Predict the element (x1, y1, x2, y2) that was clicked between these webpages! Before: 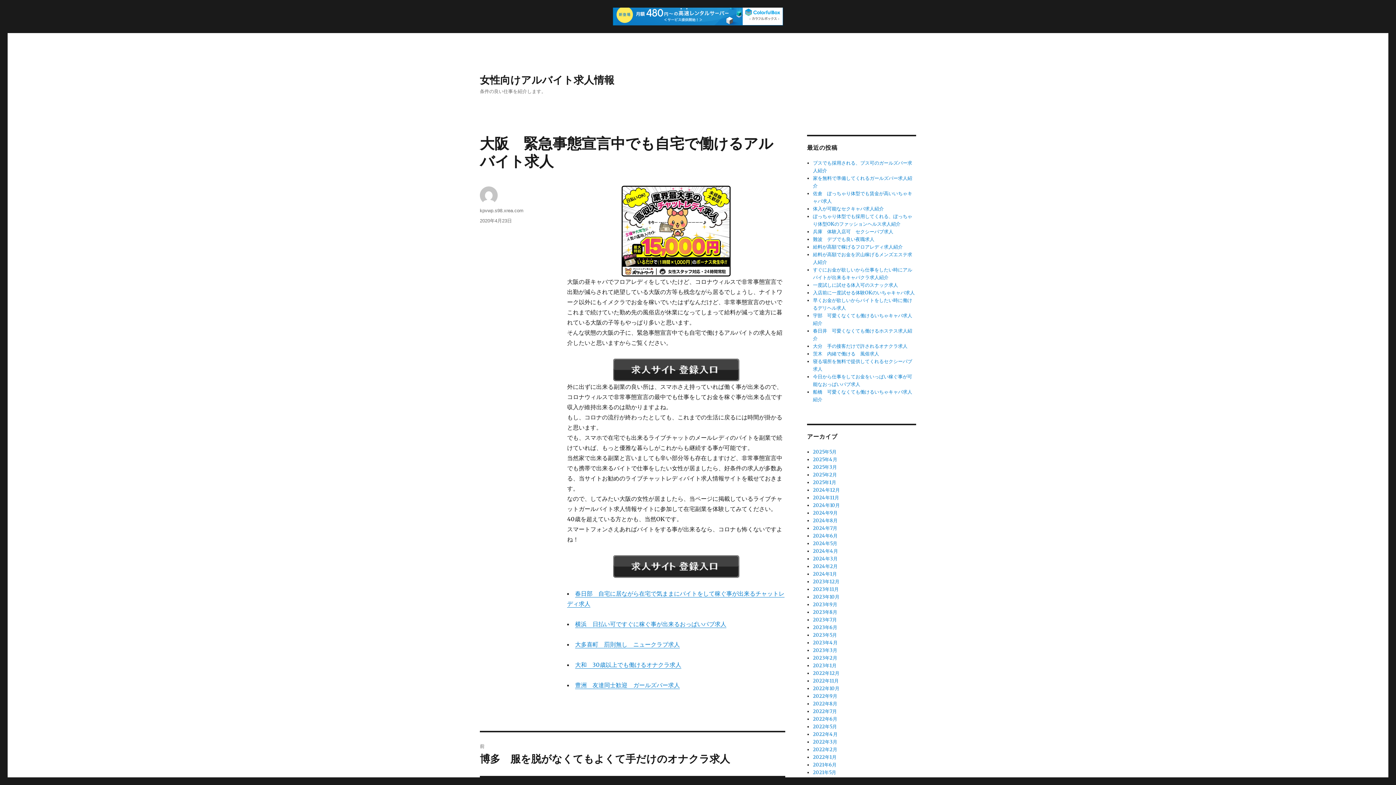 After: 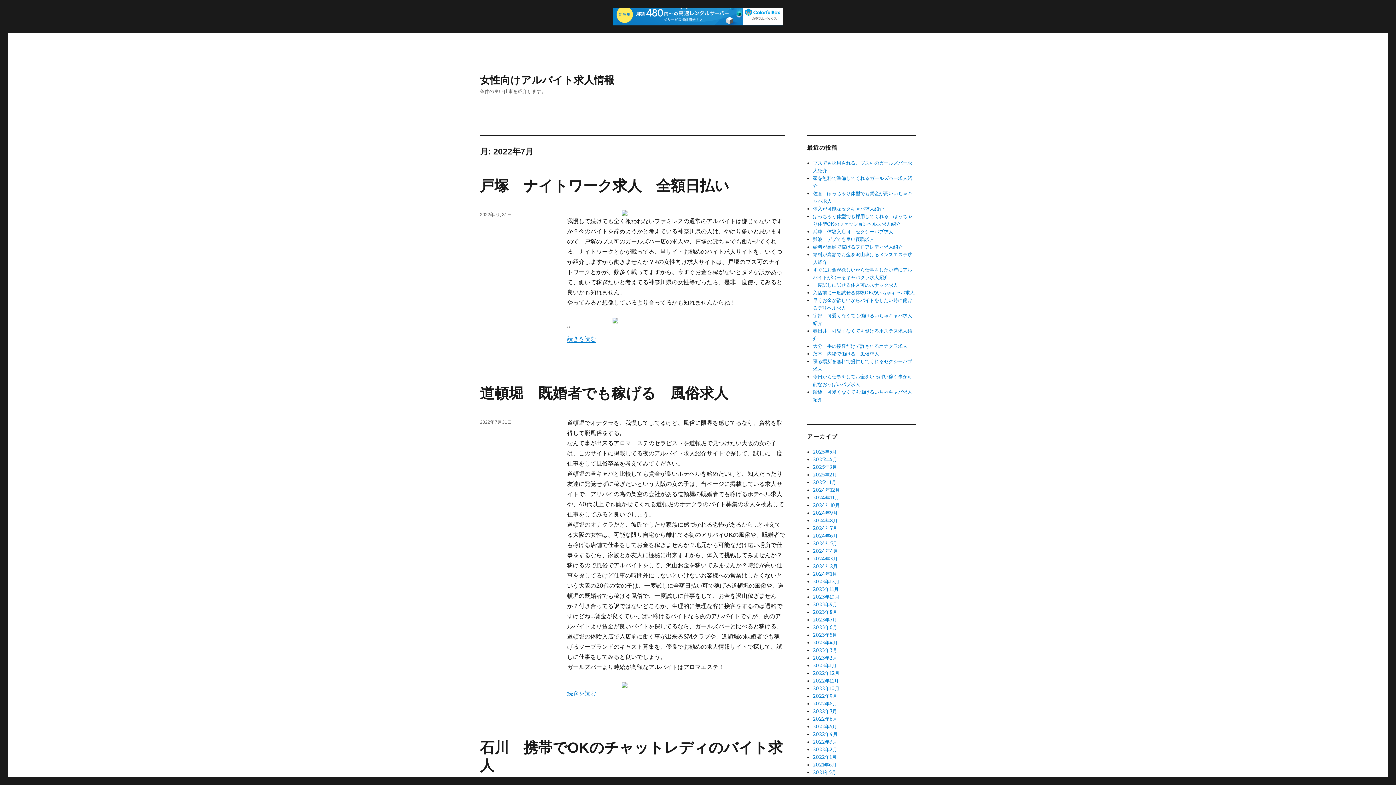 Action: label: 2022年7月 bbox: (813, 708, 837, 714)